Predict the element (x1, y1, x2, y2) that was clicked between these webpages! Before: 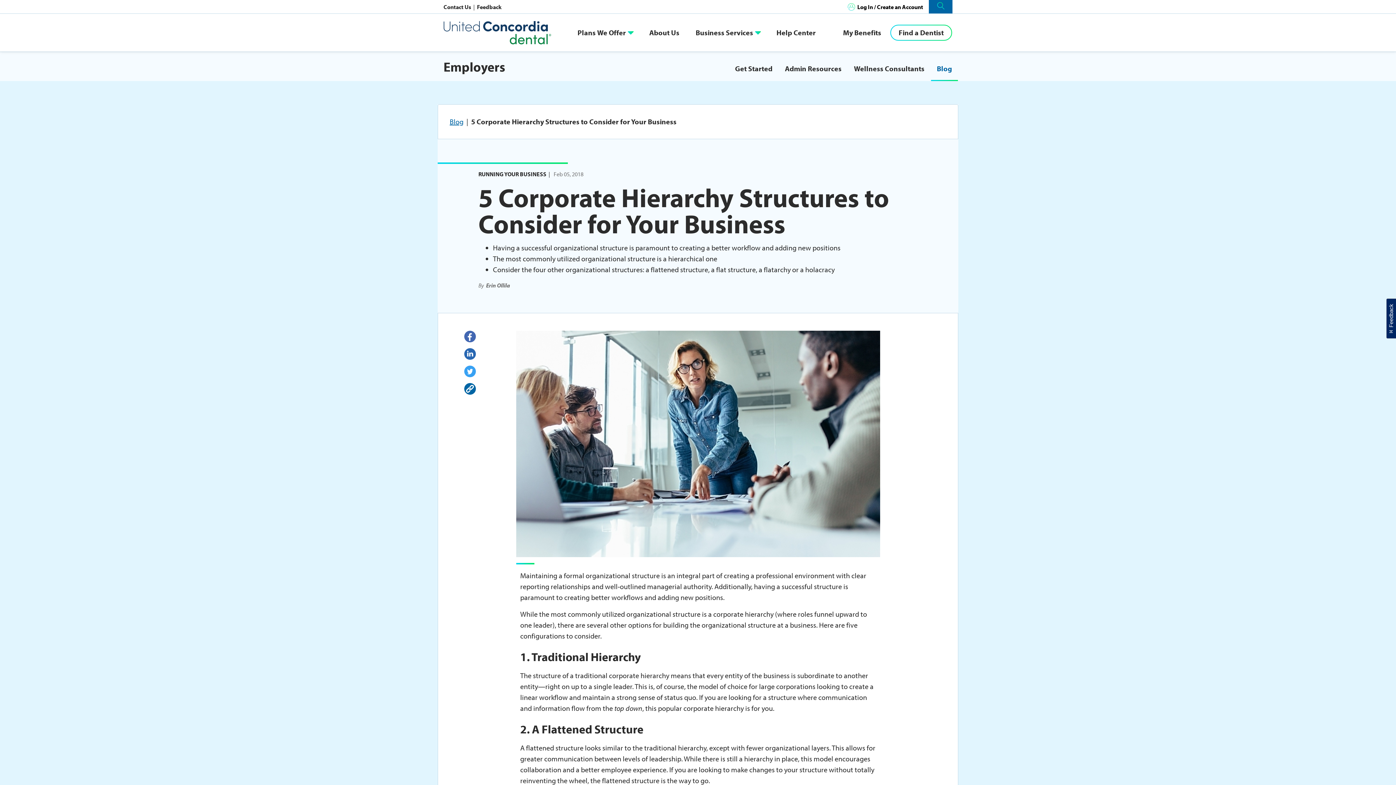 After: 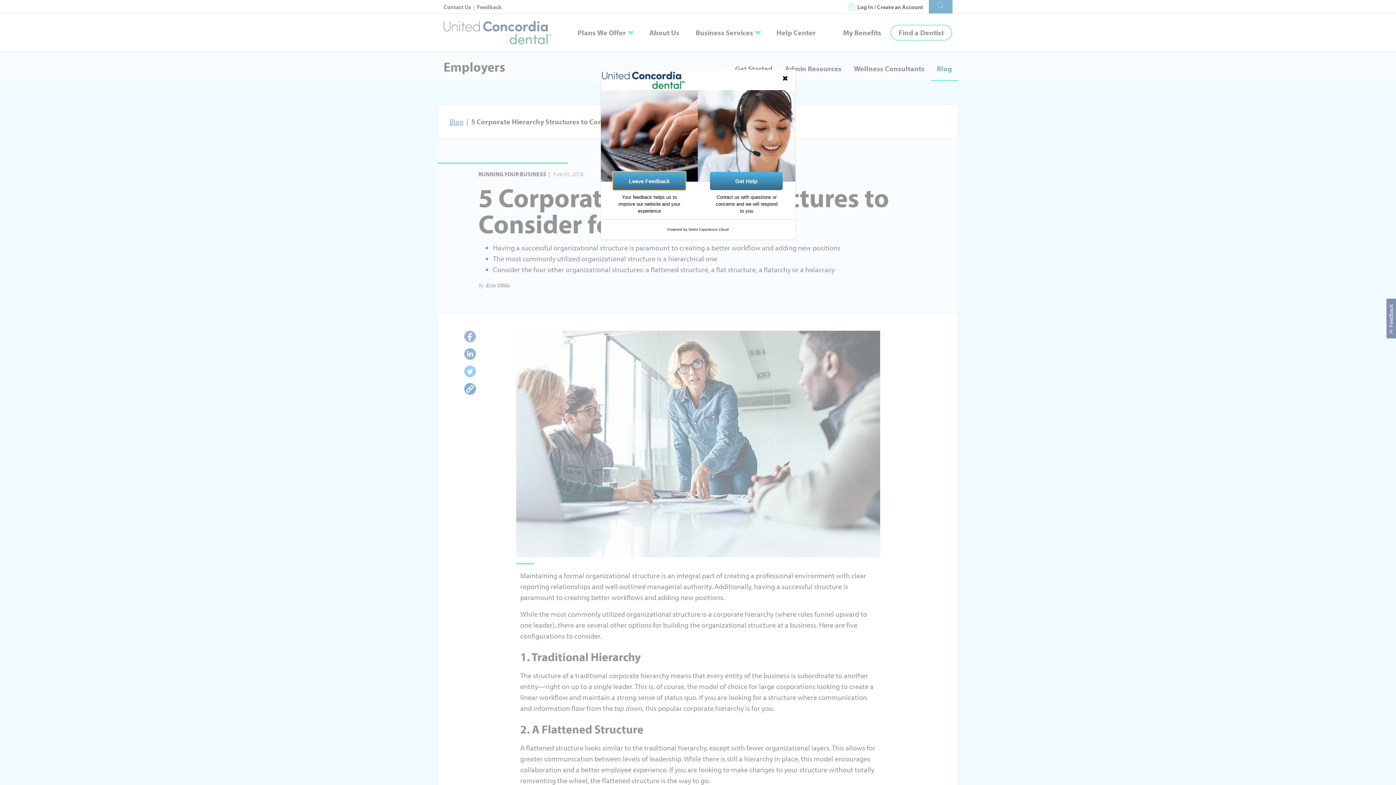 Action: label: Feedback bbox: (477, 3, 501, 10)